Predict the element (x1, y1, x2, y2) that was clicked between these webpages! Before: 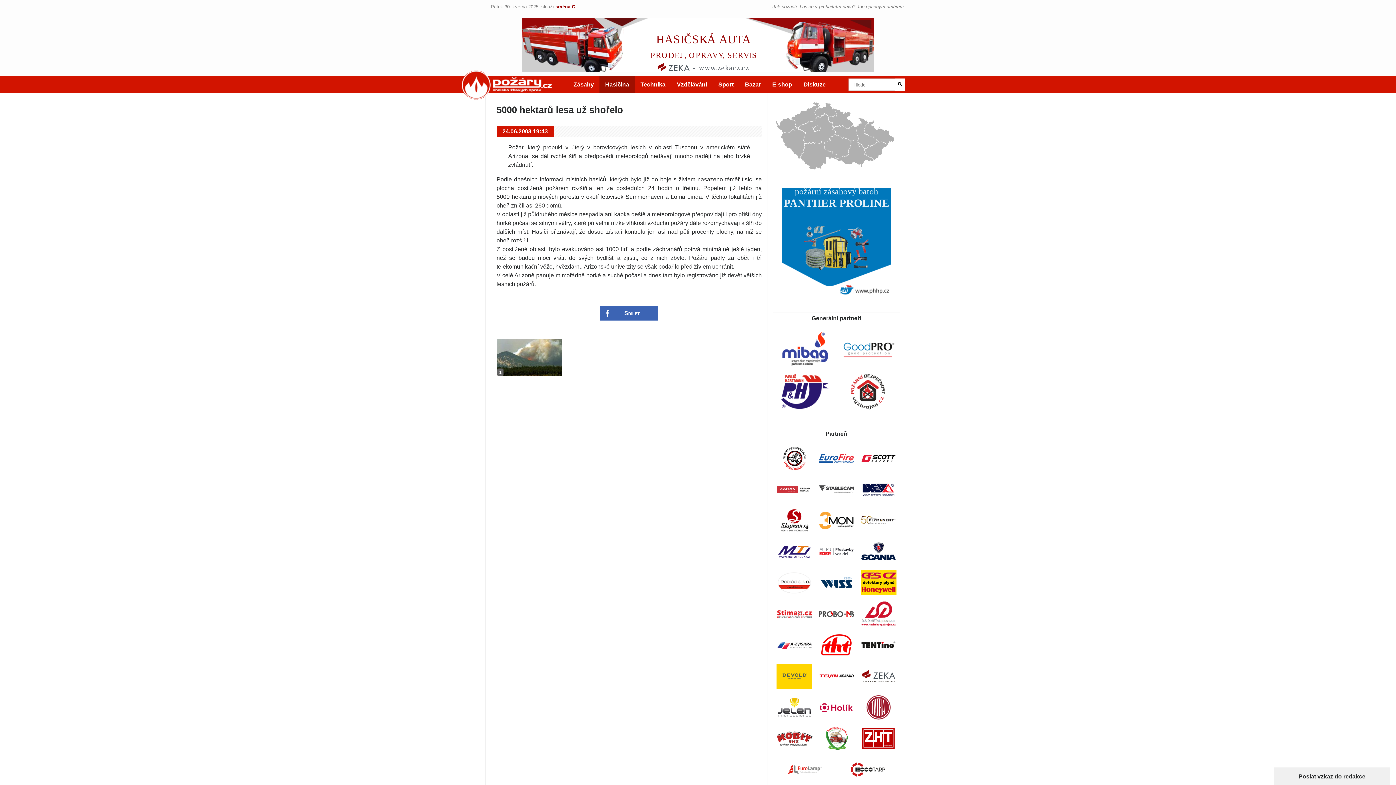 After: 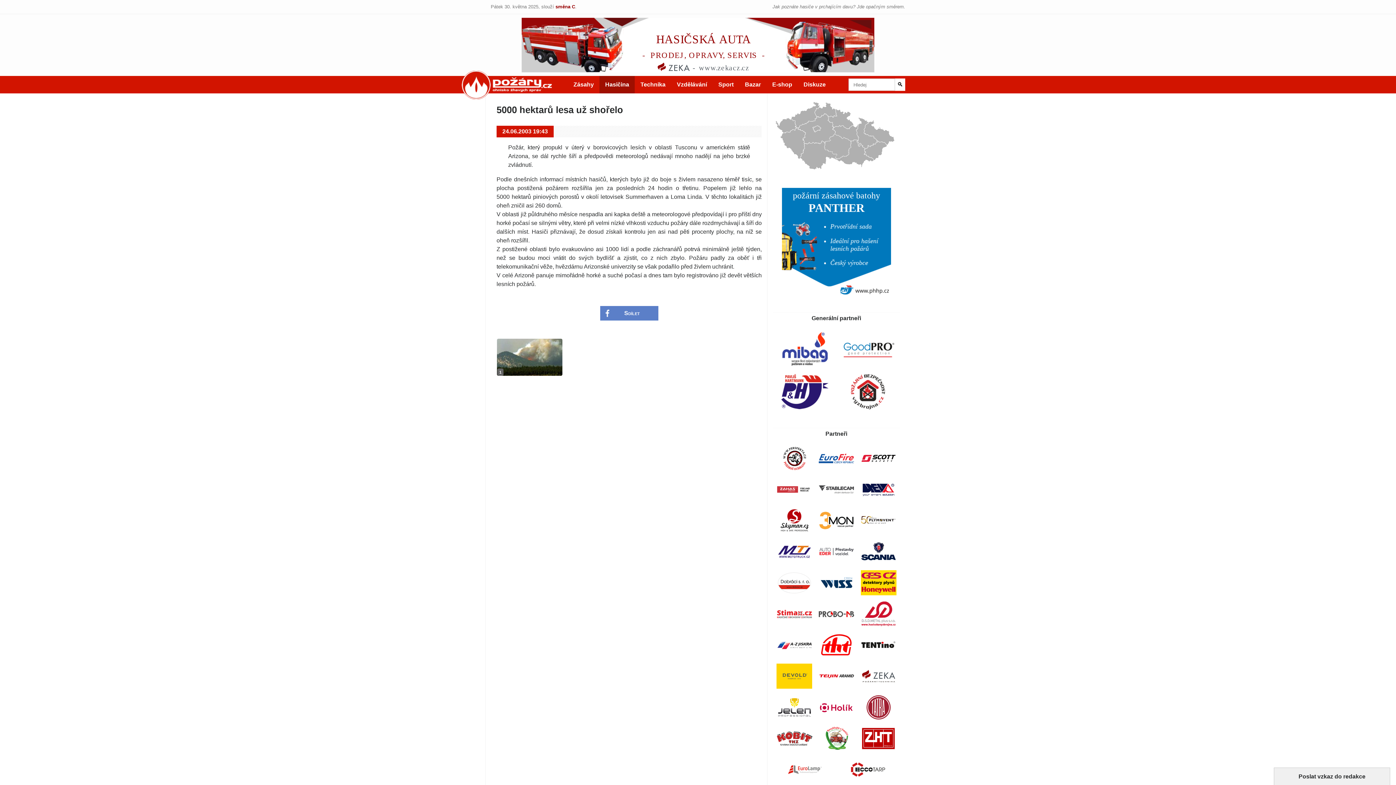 Action: bbox: (600, 306, 658, 320) label: Sdílet